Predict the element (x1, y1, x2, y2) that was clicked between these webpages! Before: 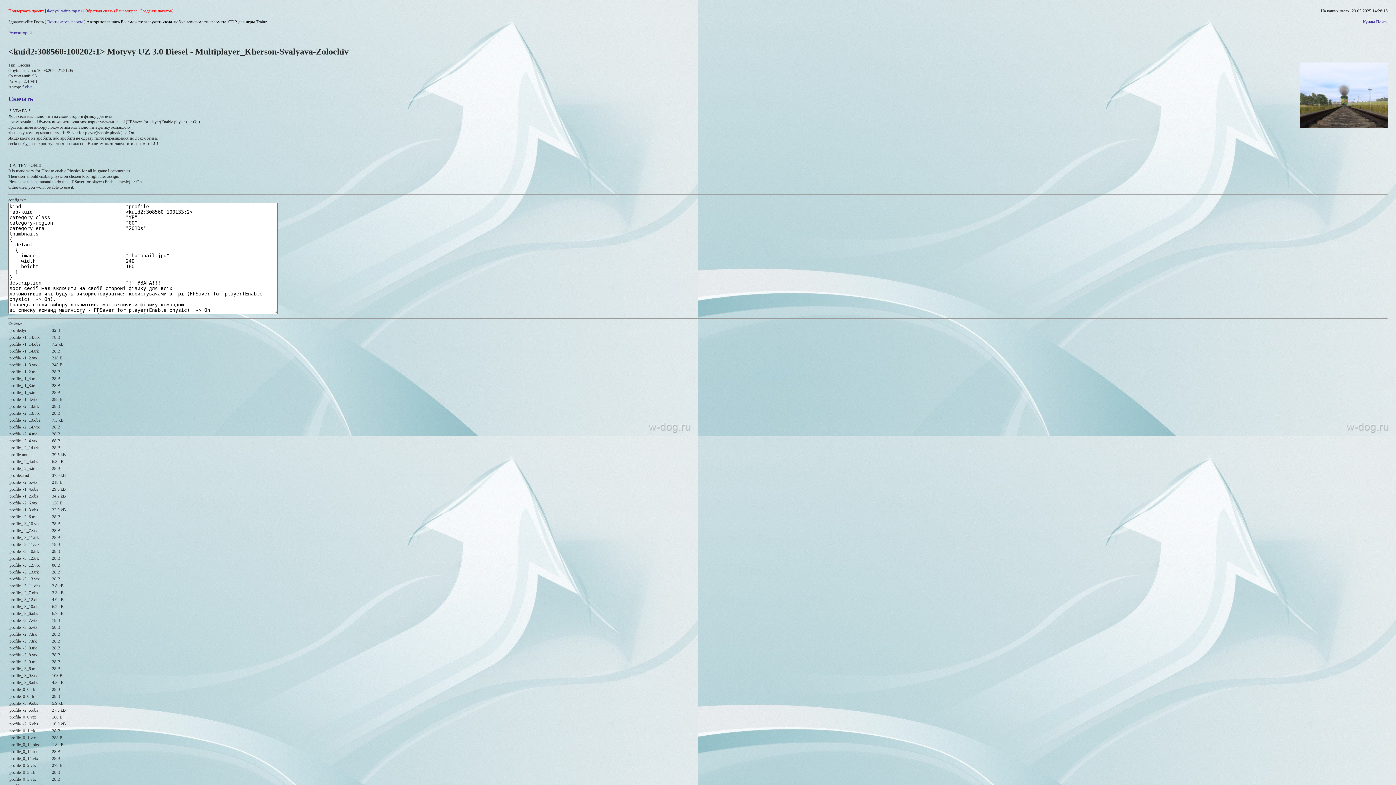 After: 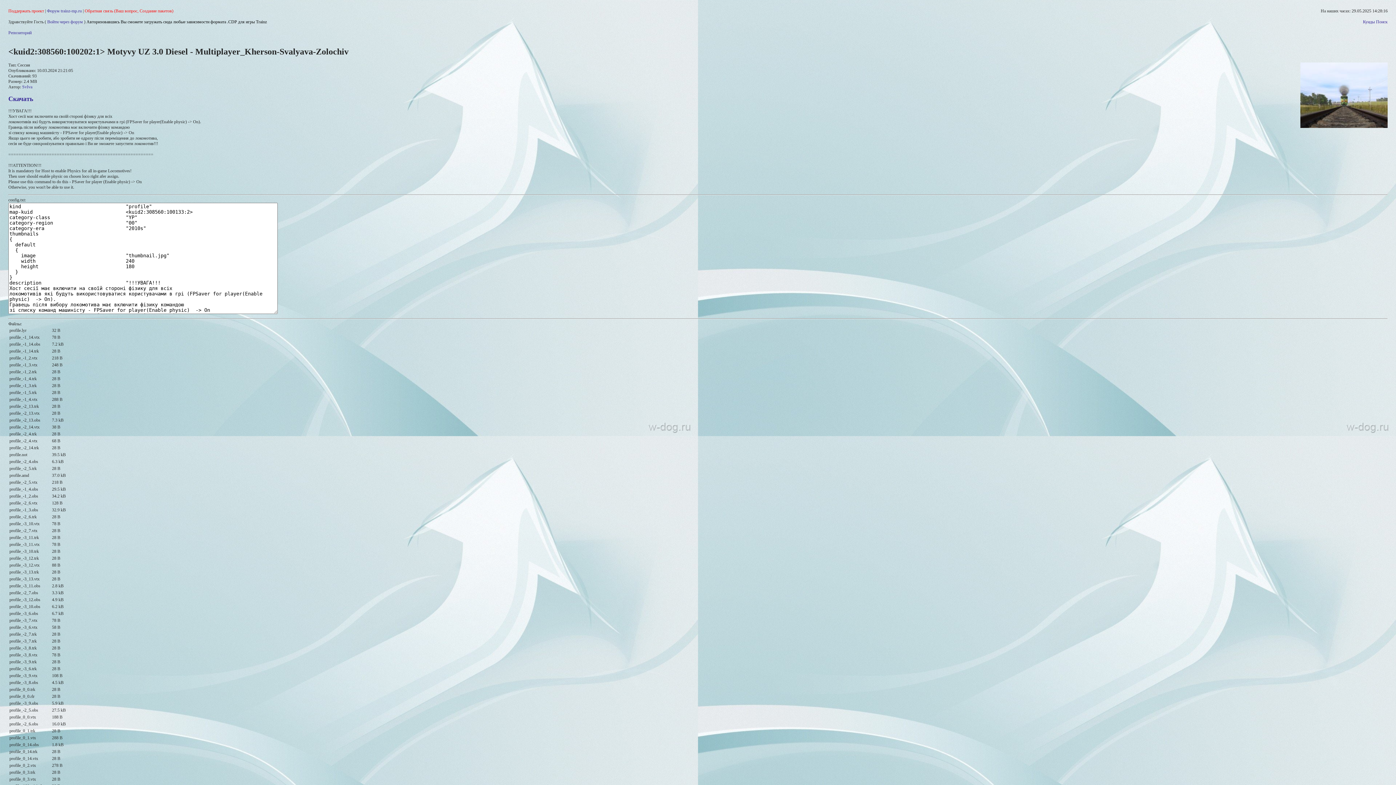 Action: bbox: (84, 8, 173, 13) label: Обратная связь (Ваш вопрос, Создание пакетов)